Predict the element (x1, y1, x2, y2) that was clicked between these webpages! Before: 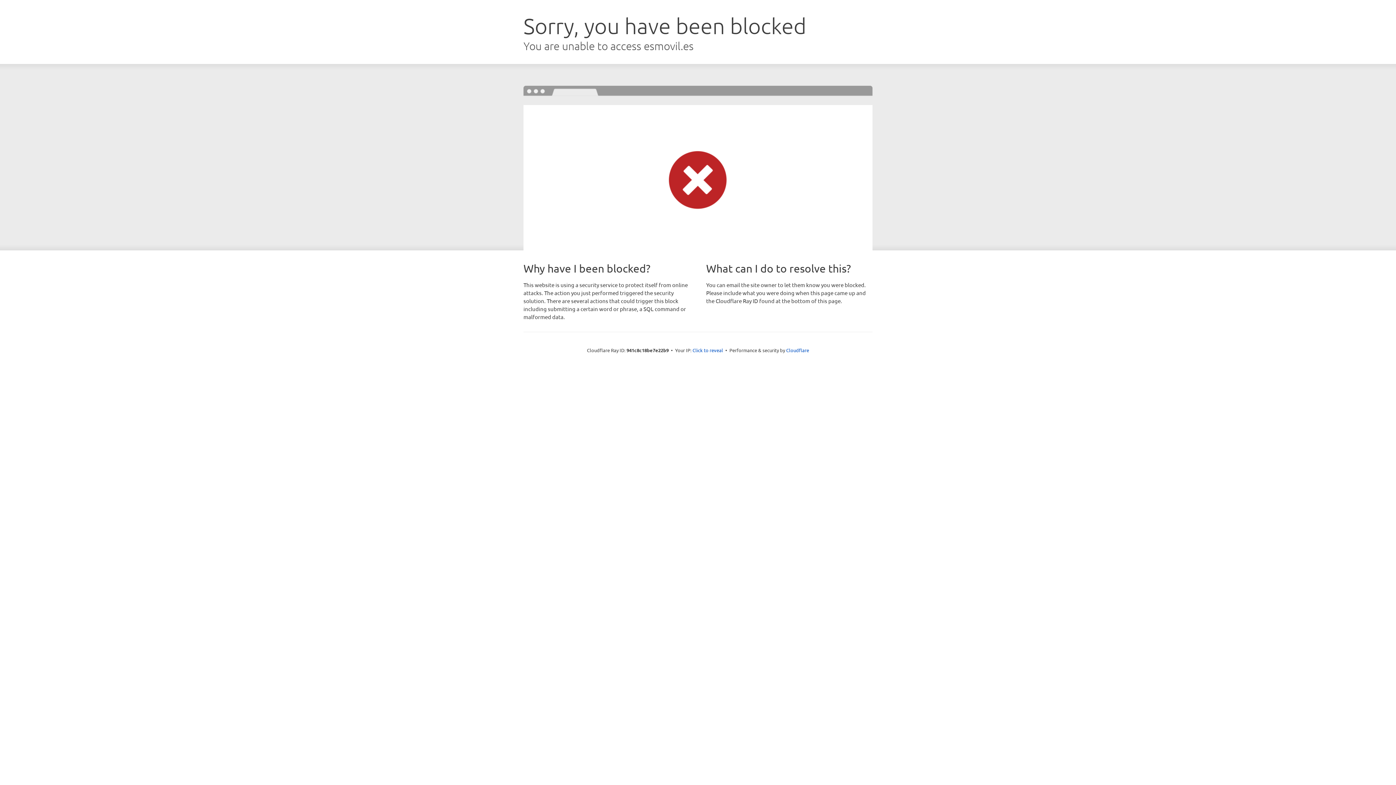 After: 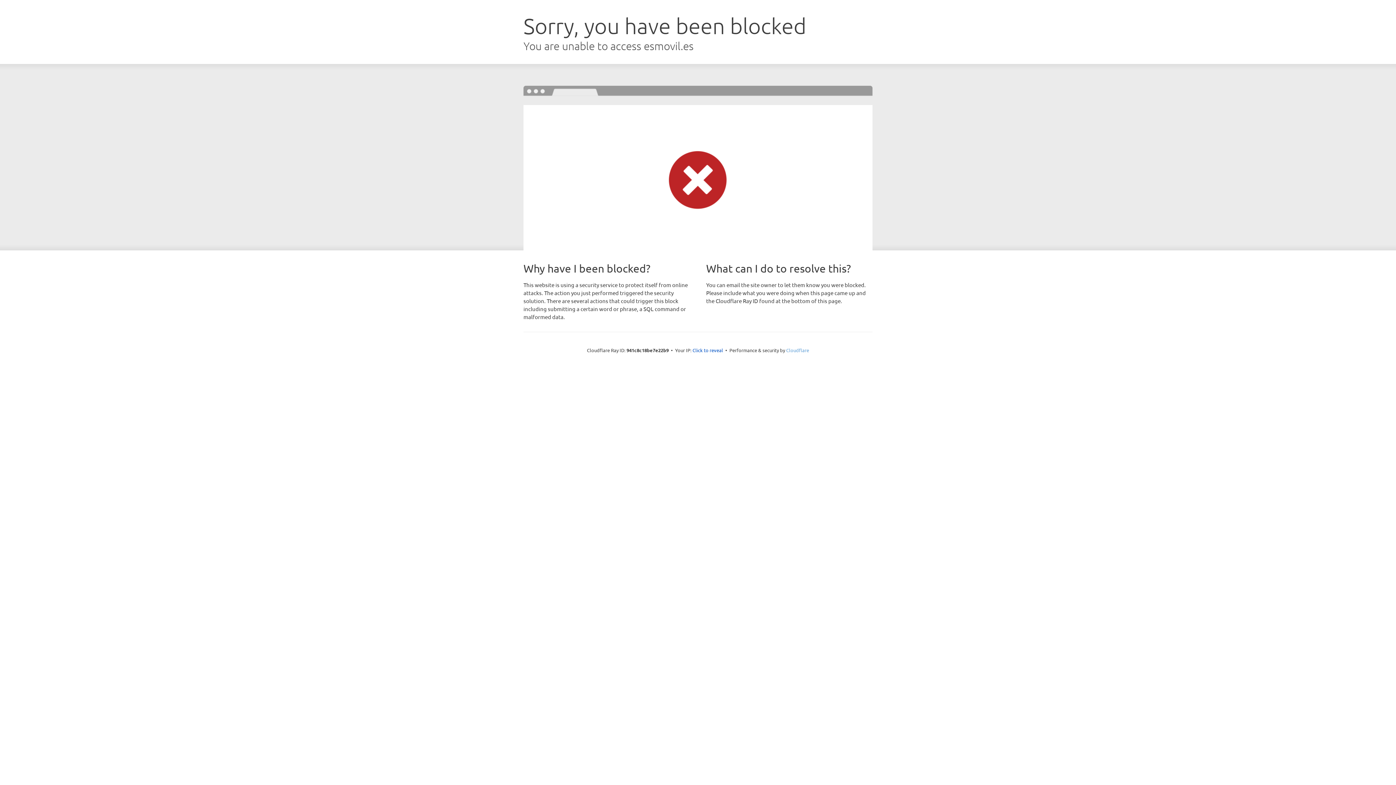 Action: bbox: (786, 347, 809, 353) label: Cloudflare